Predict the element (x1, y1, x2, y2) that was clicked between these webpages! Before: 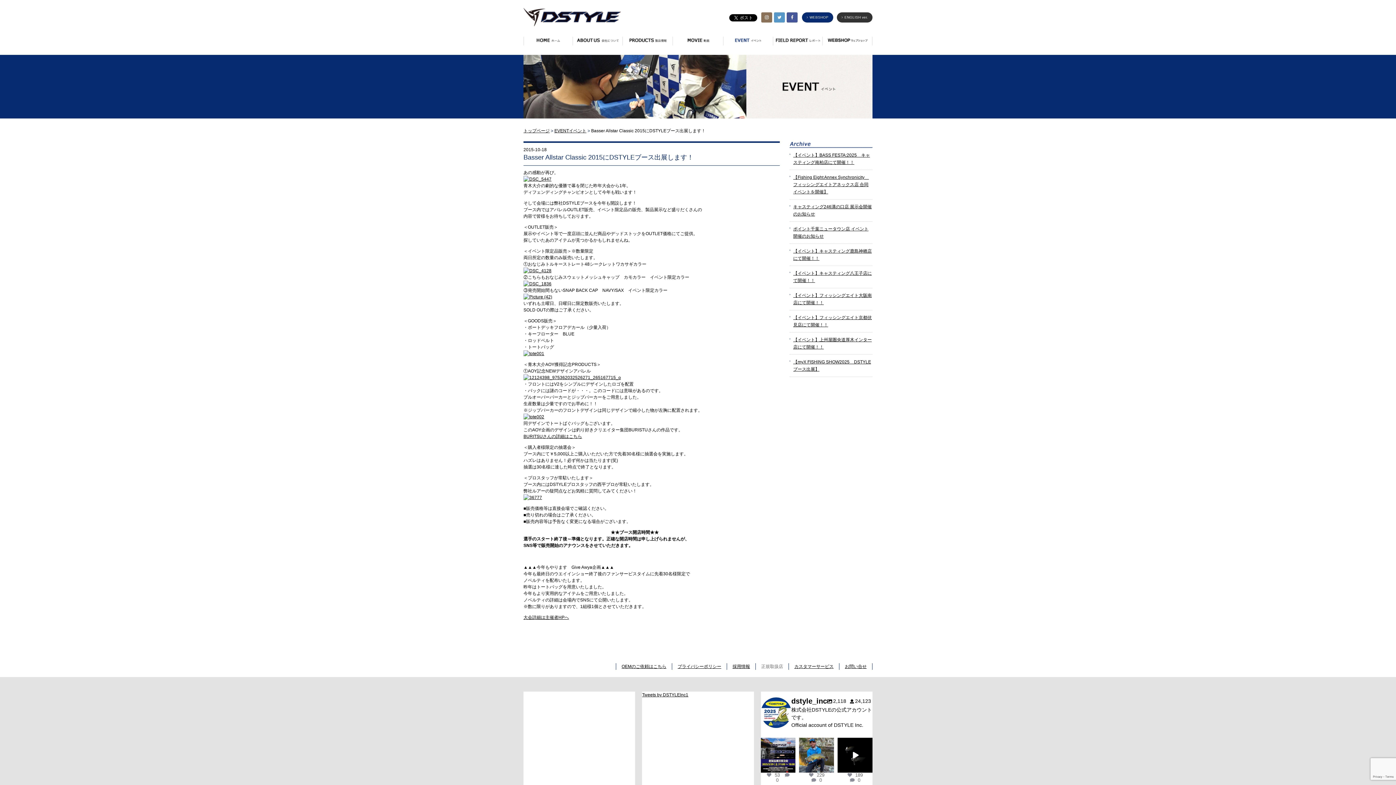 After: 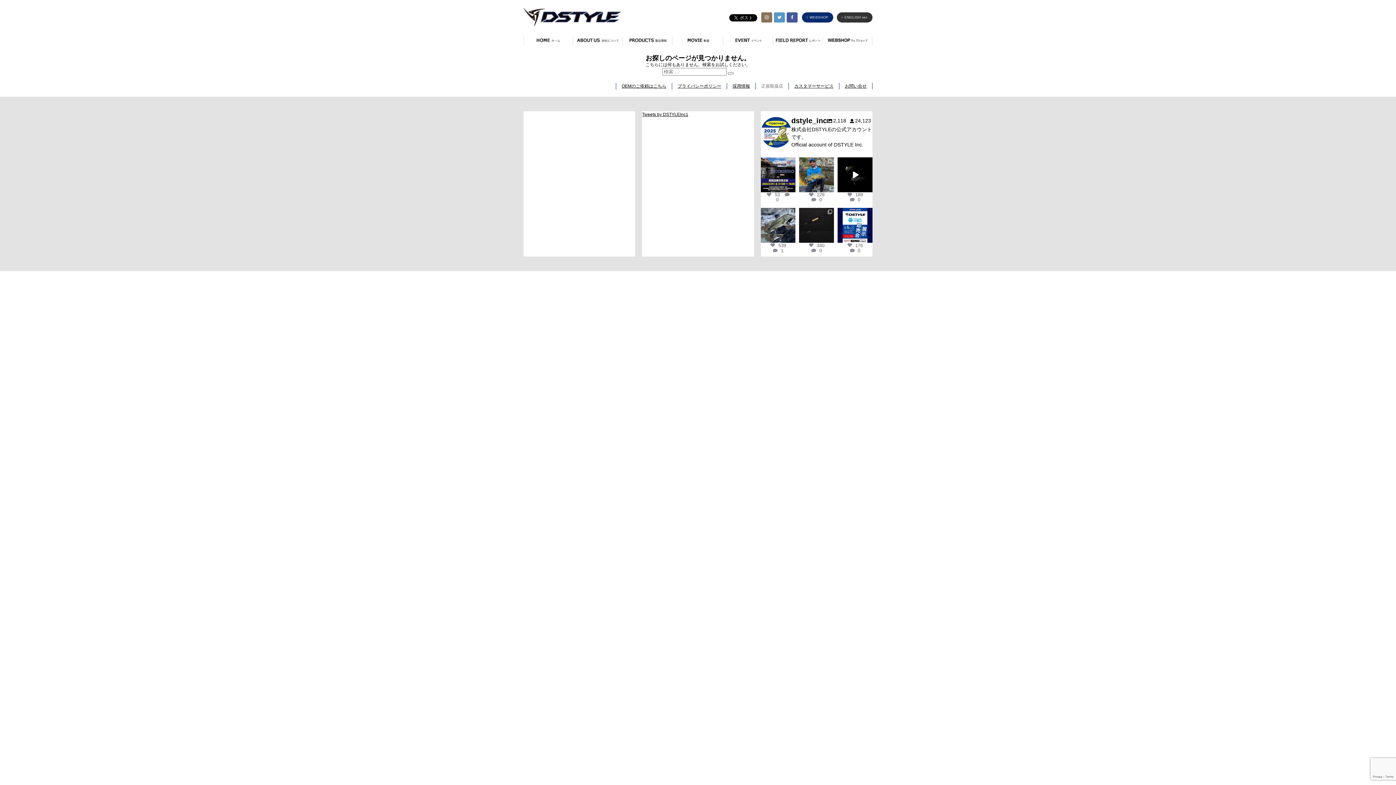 Action: bbox: (523, 414, 544, 419)